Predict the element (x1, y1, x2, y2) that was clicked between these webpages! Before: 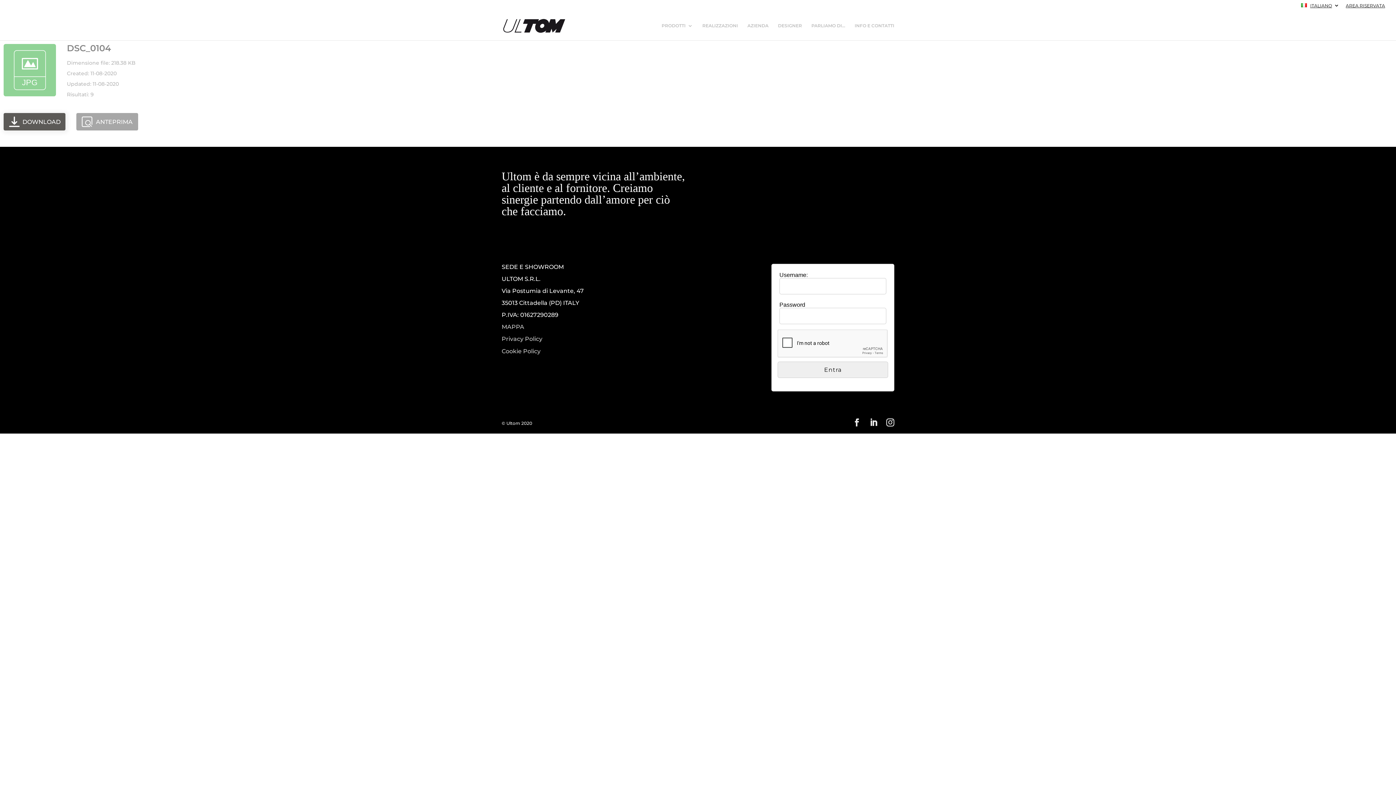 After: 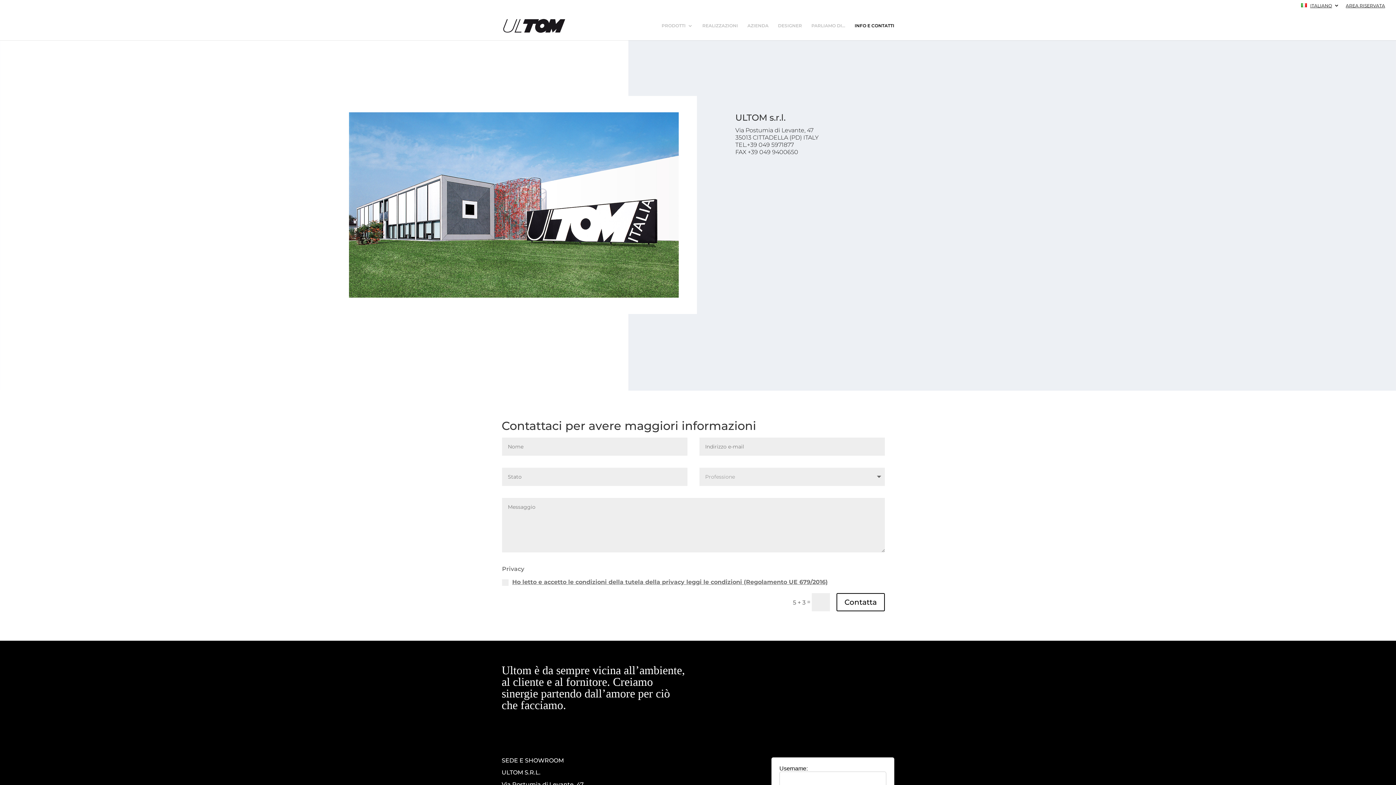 Action: label: INFO E CONTATTI bbox: (854, 23, 894, 40)